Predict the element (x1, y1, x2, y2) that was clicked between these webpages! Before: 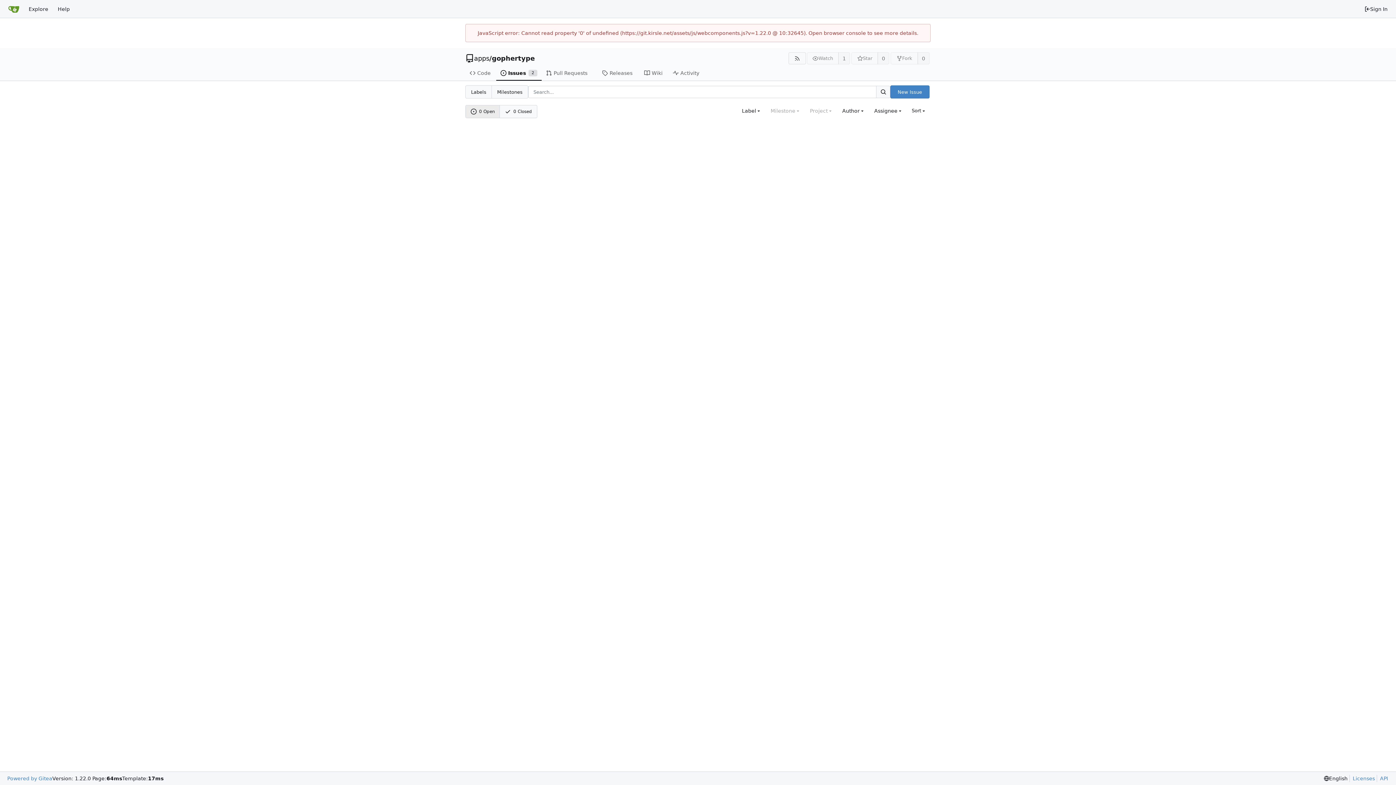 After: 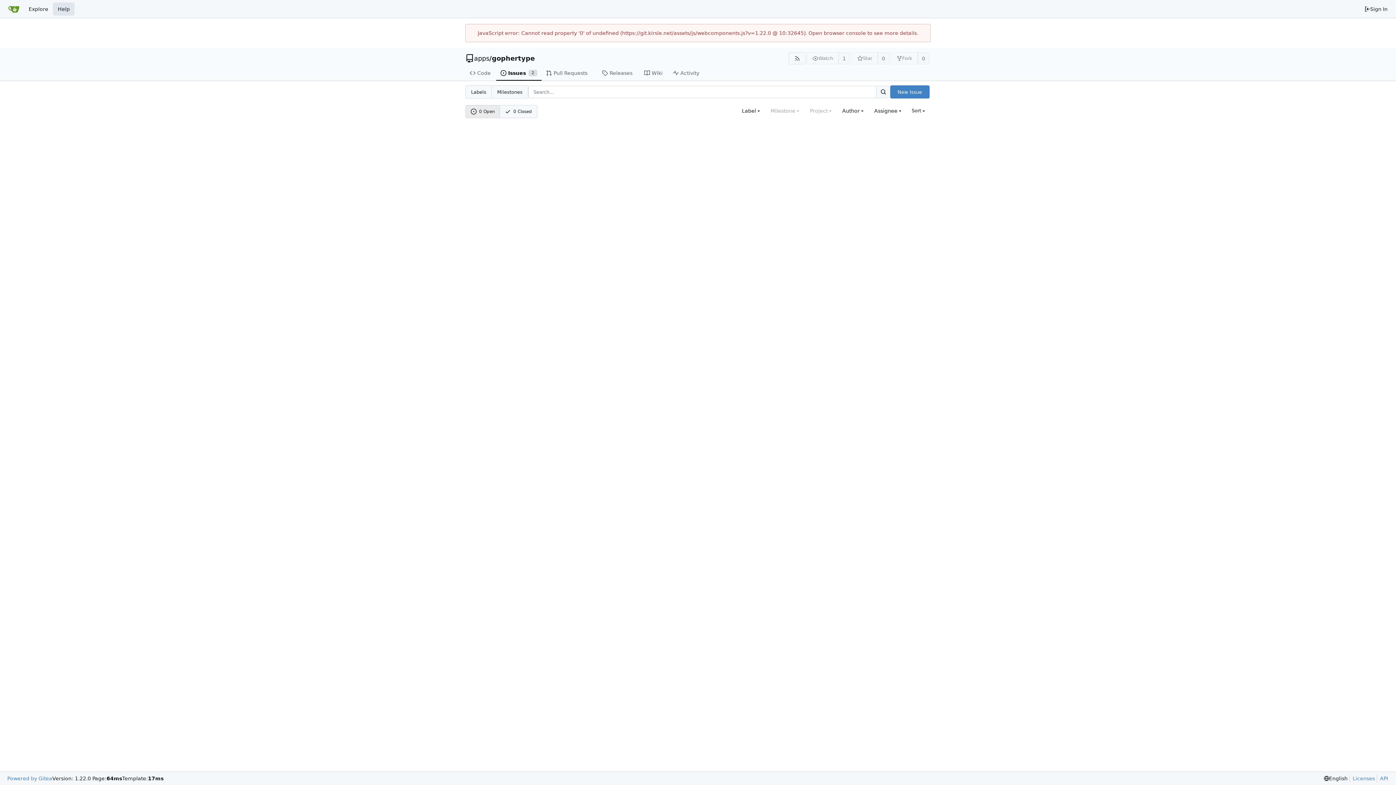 Action: bbox: (53, 2, 74, 15) label: Help